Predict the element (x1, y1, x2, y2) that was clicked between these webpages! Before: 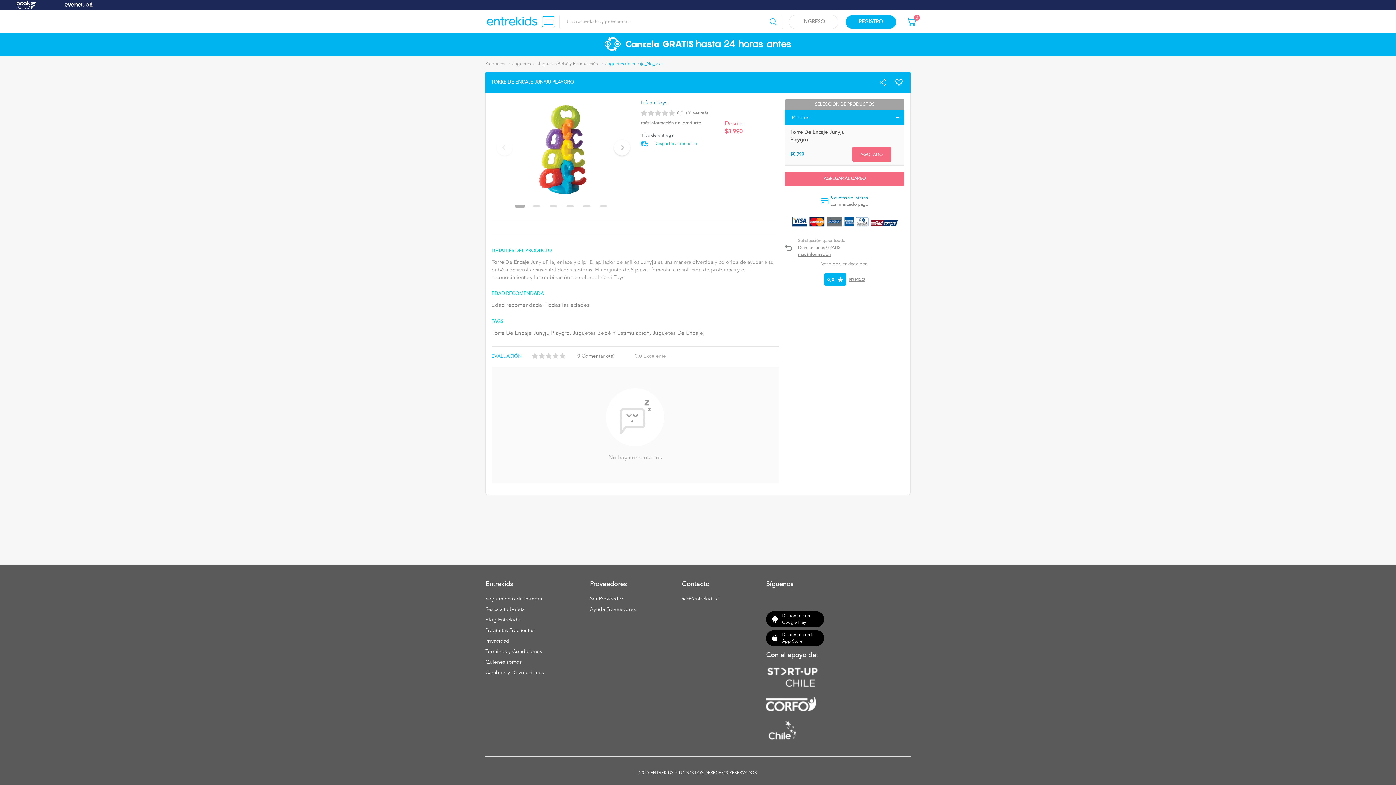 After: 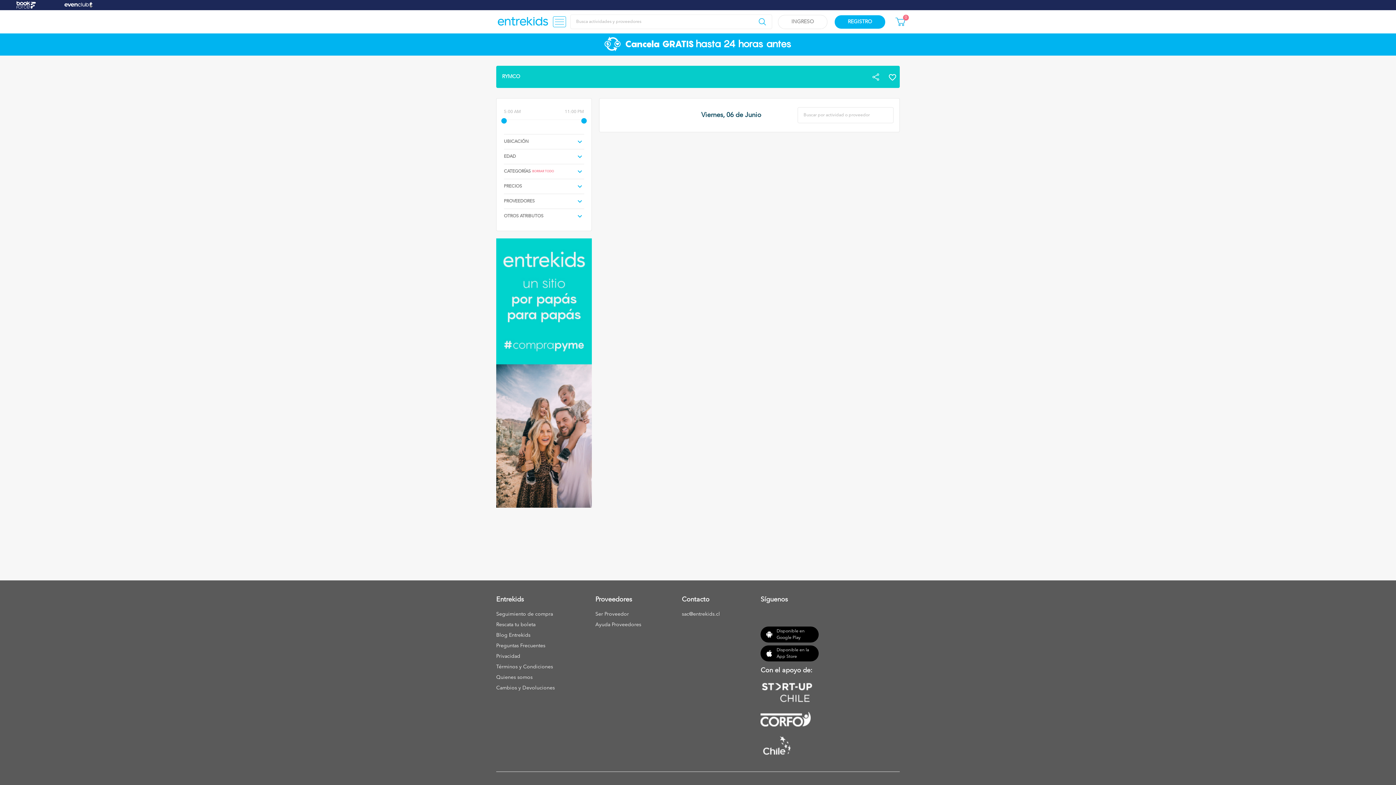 Action: label: RYMCO bbox: (849, 276, 865, 282)